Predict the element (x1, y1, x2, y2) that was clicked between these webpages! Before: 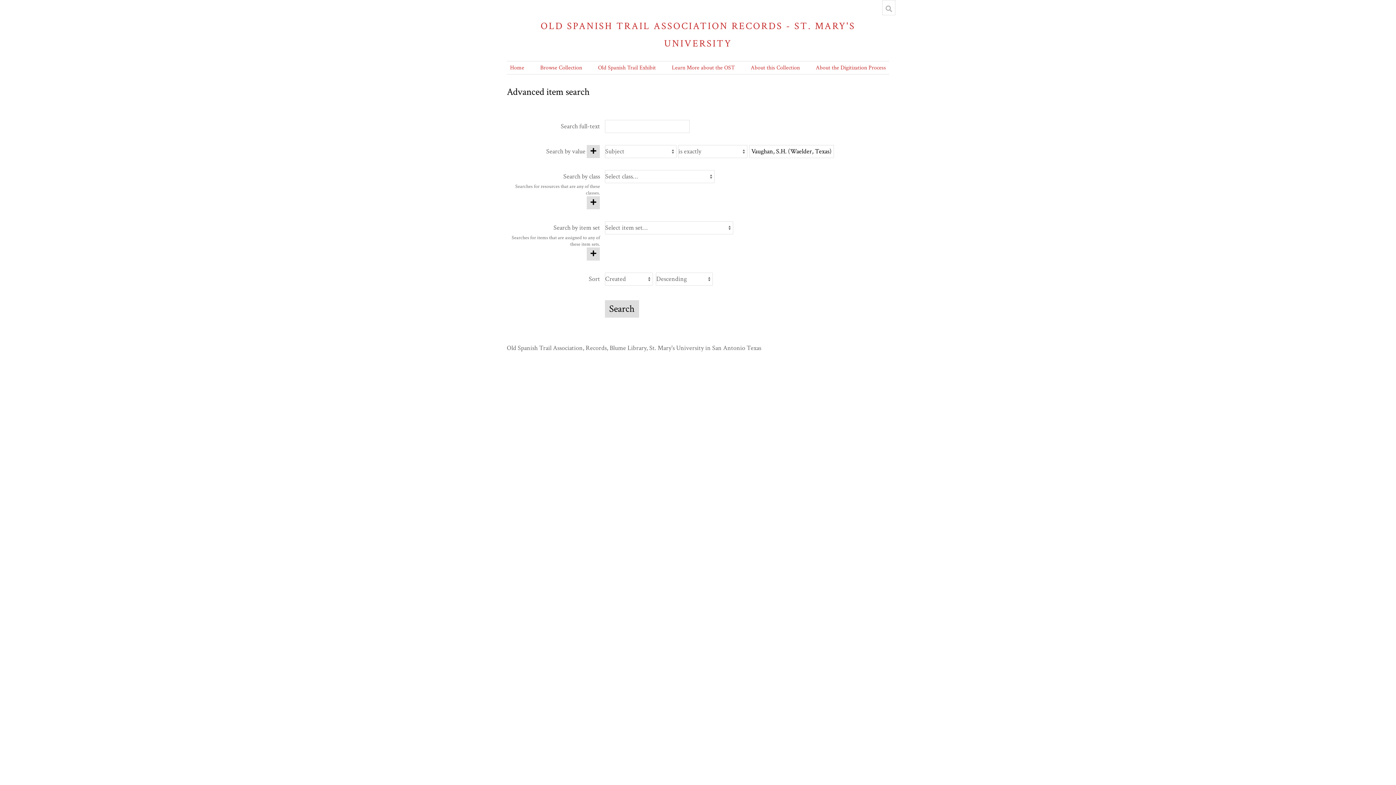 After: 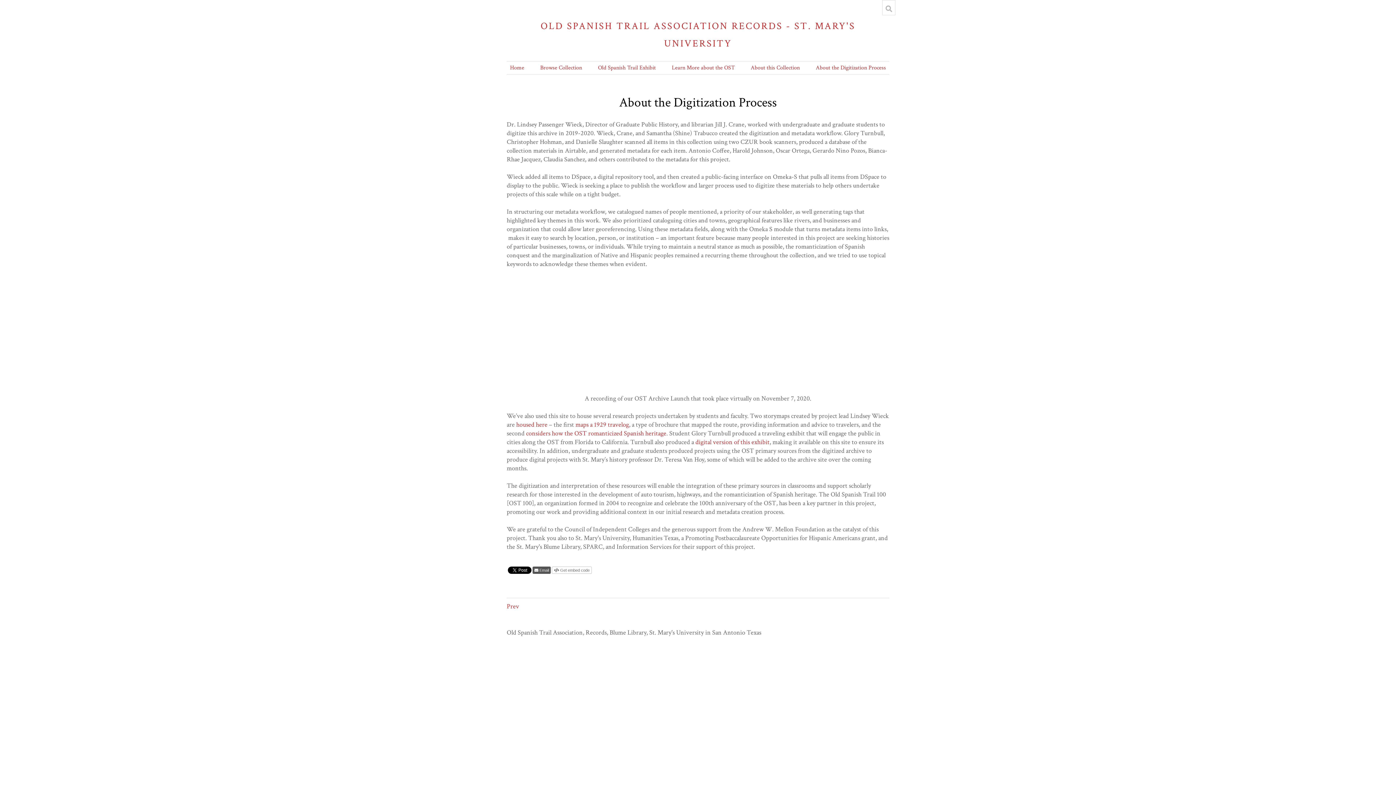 Action: bbox: (816, 64, 886, 71) label: About the Digitization Process